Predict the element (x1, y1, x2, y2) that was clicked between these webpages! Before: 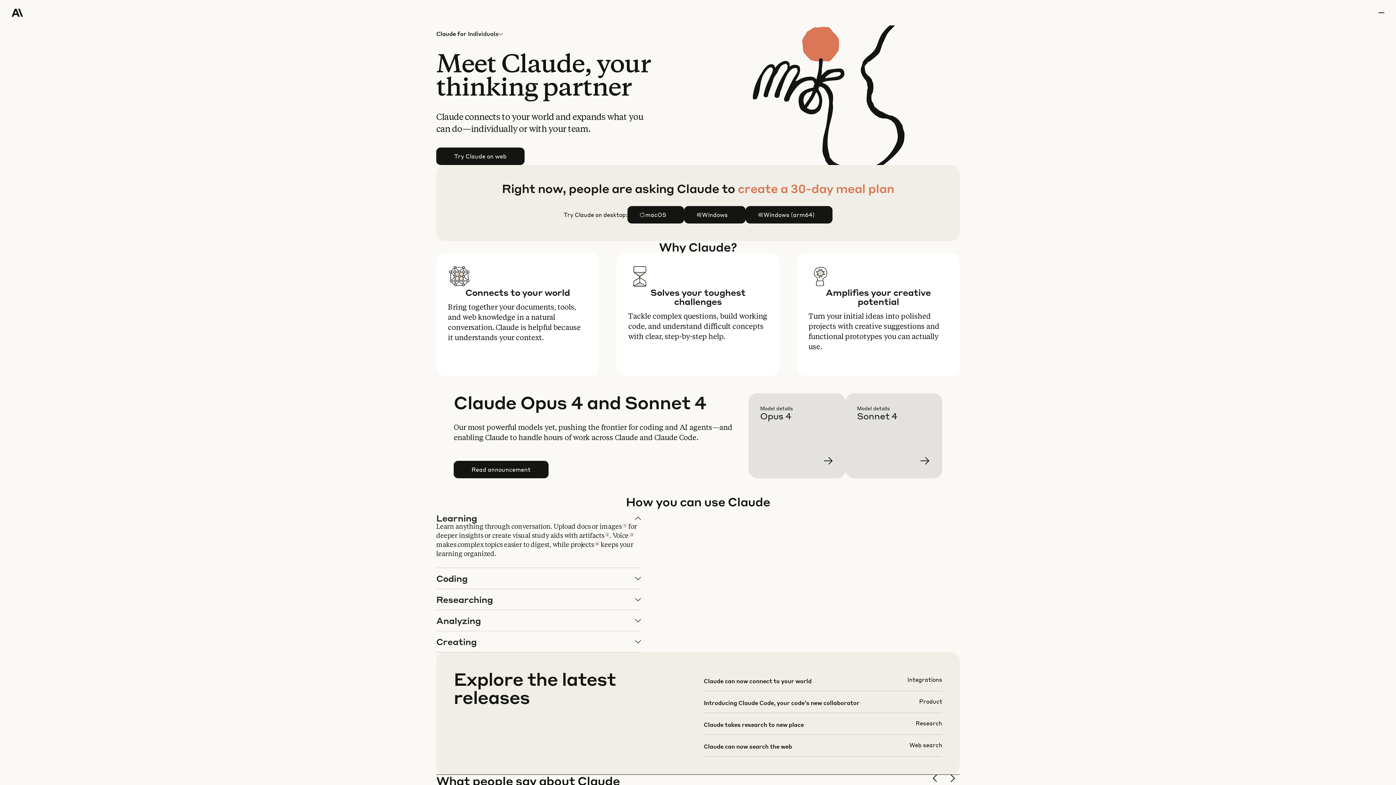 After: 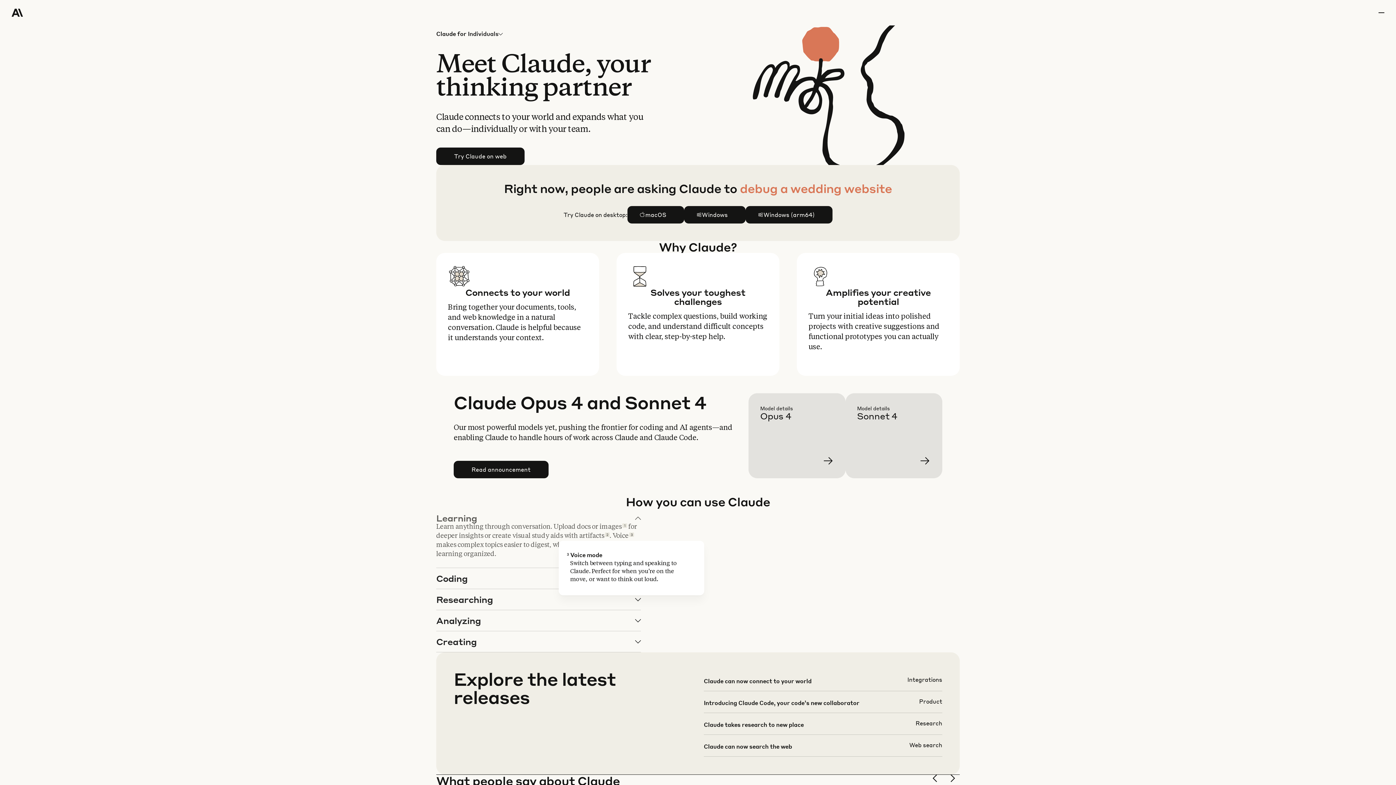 Action: bbox: (629, 532, 634, 537) label: 3